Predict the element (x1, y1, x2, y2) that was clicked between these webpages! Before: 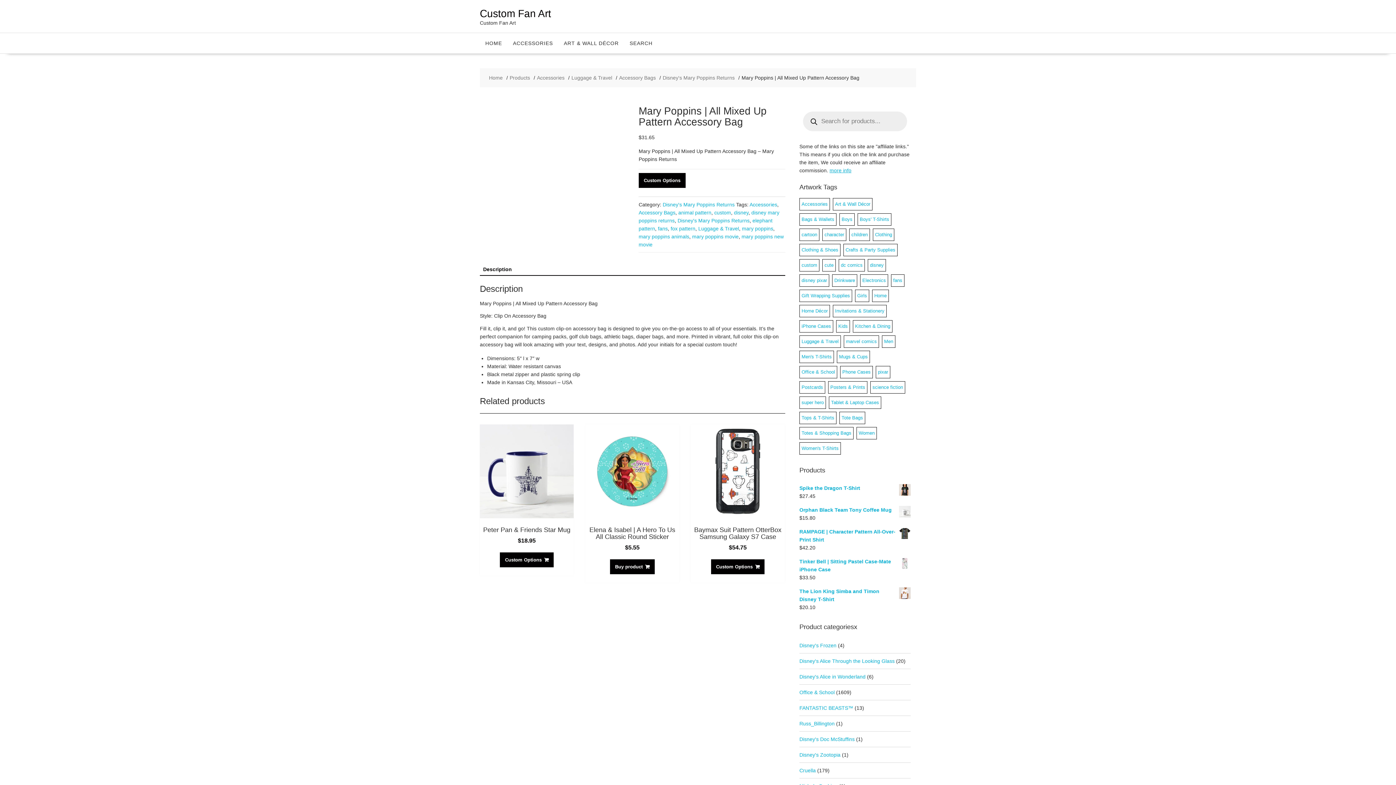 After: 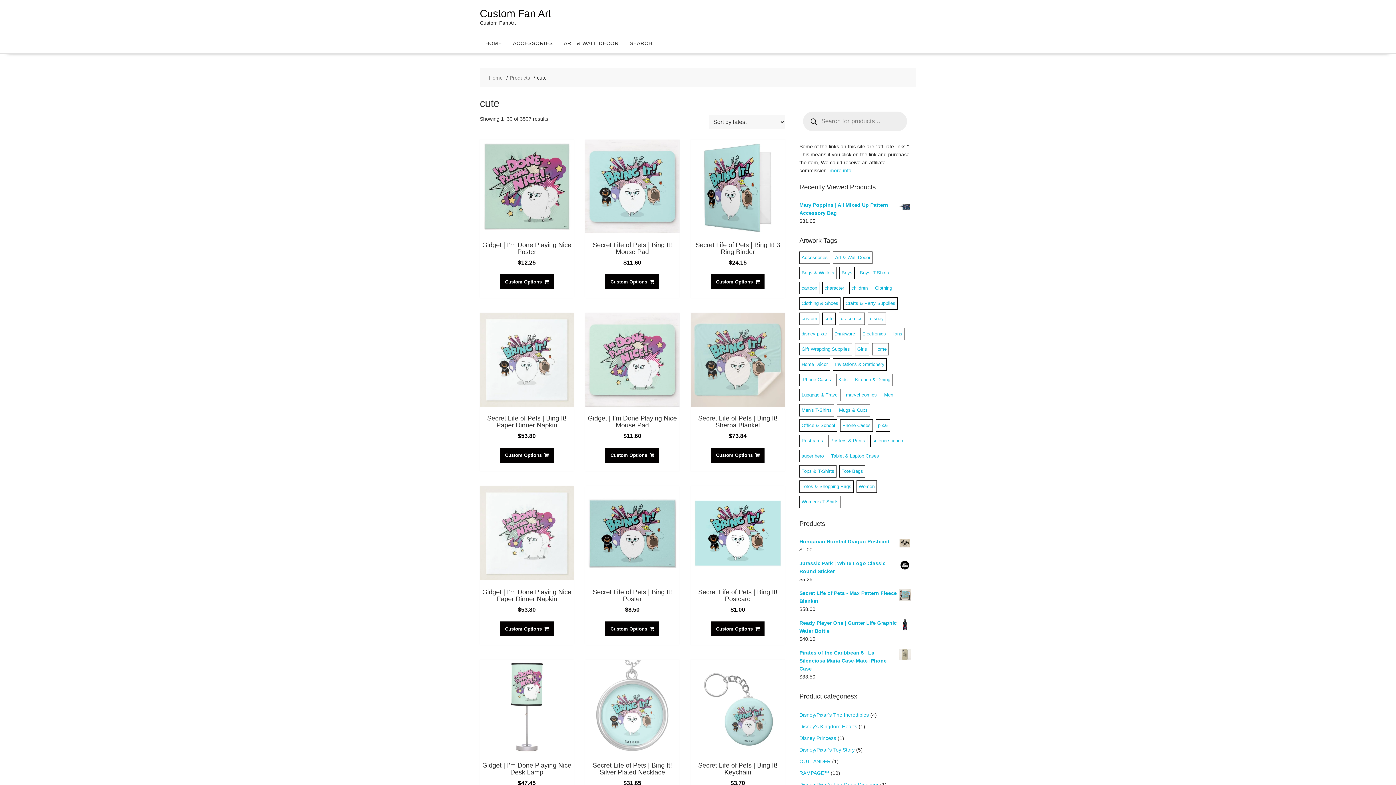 Action: label: cute (3,507 products) bbox: (822, 259, 836, 271)